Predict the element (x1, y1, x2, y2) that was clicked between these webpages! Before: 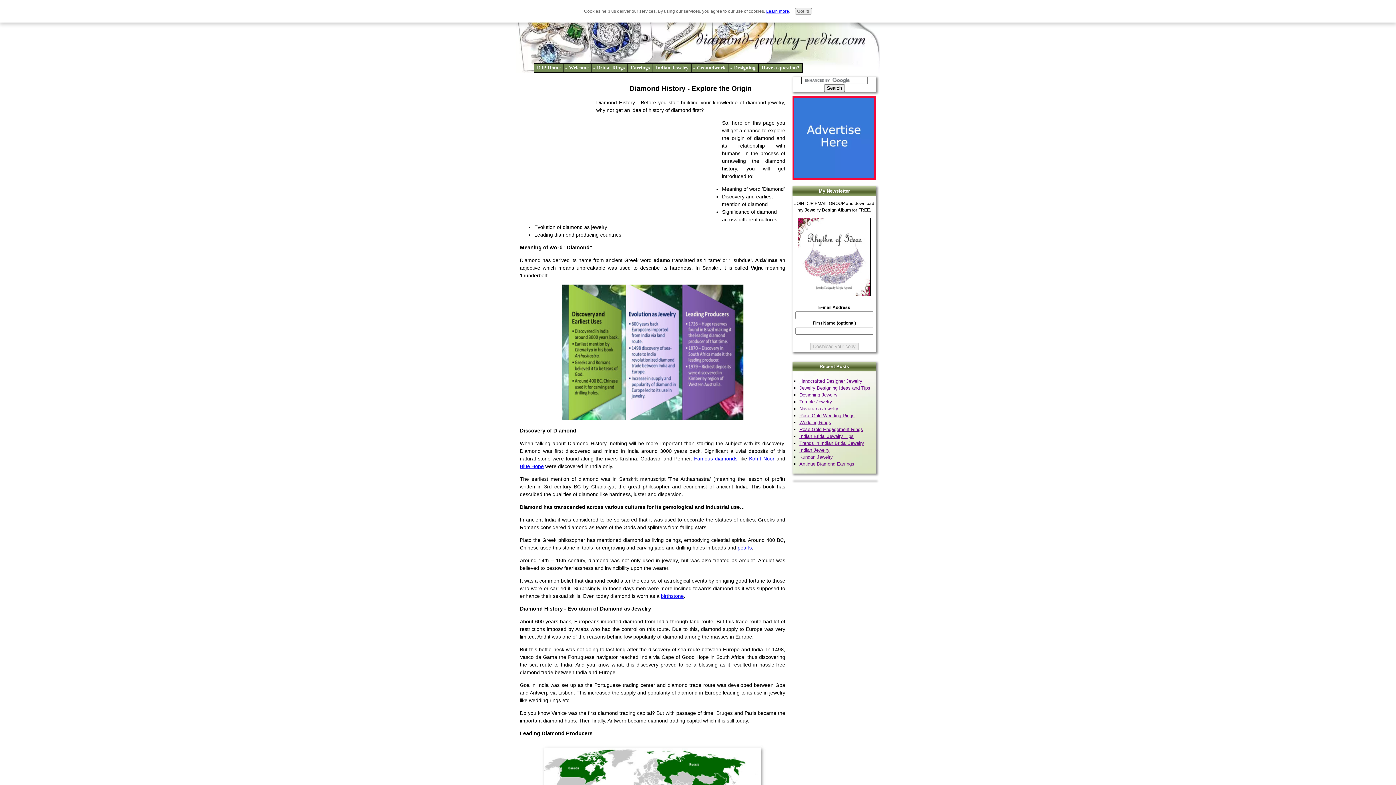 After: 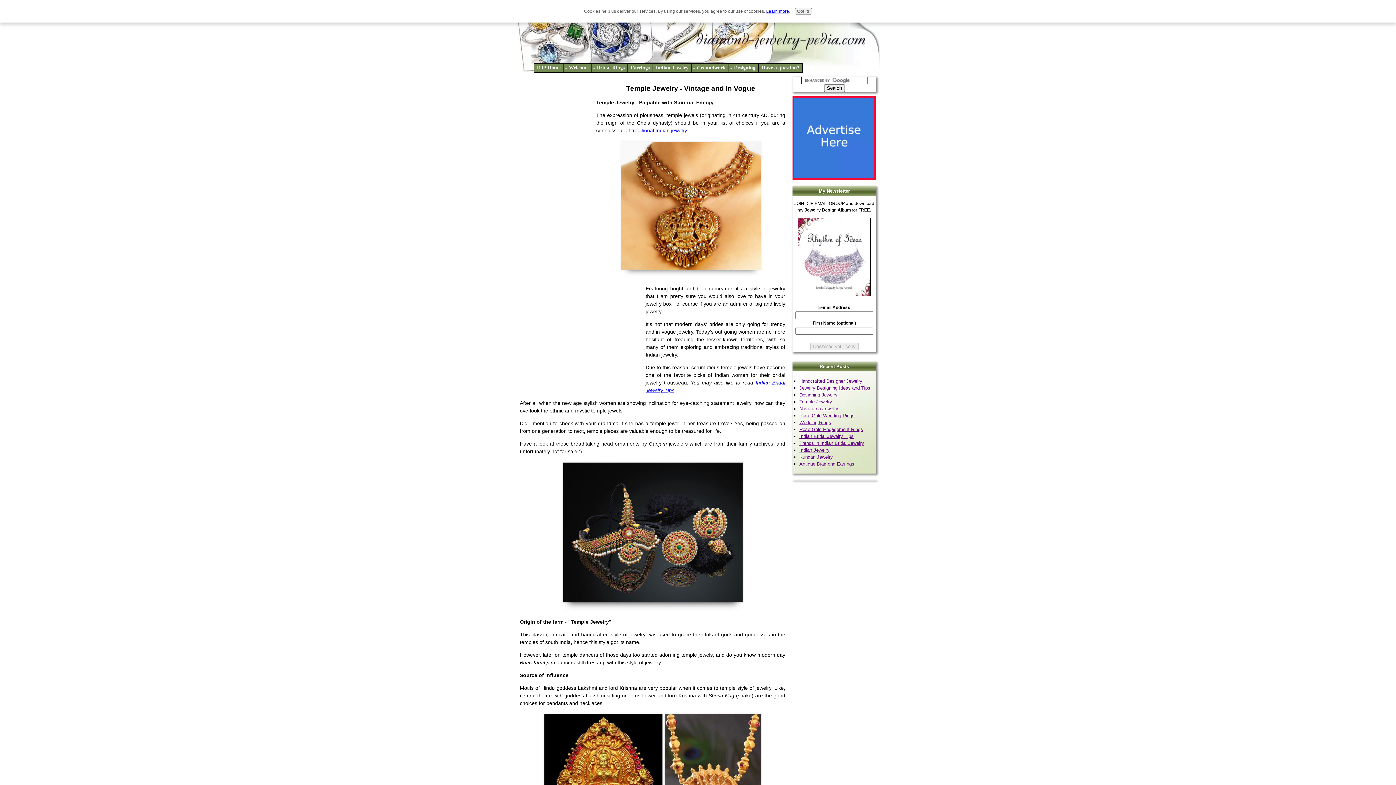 Action: bbox: (799, 399, 832, 404) label: Temple Jewelry